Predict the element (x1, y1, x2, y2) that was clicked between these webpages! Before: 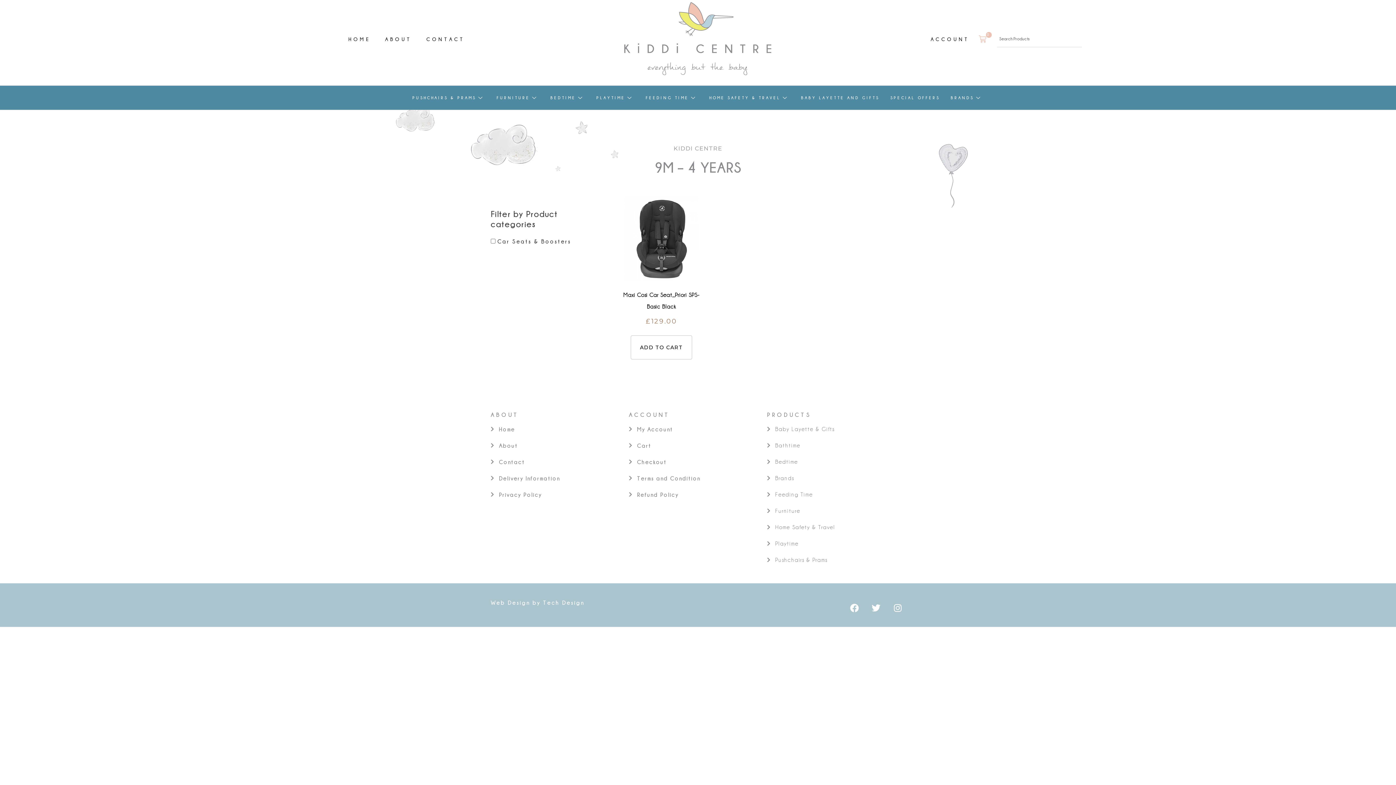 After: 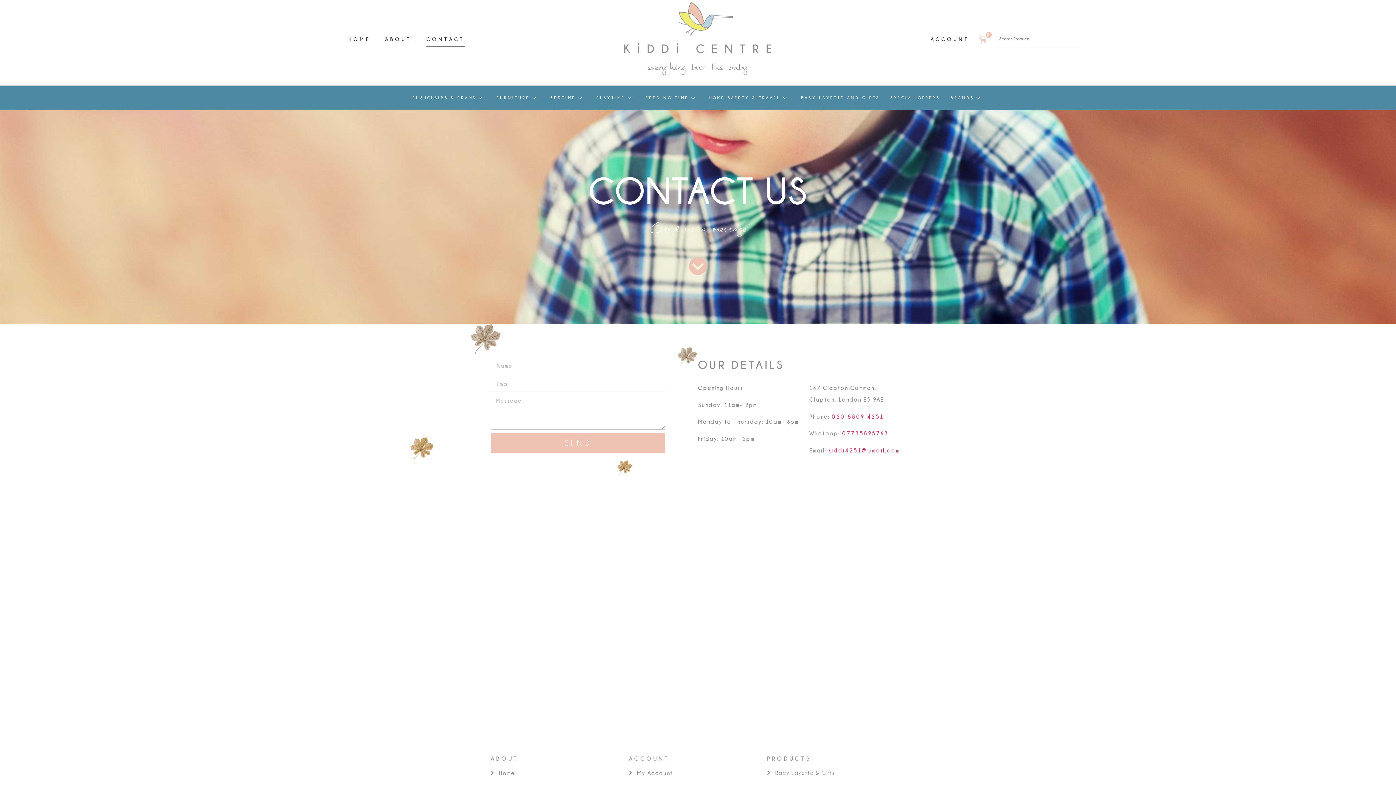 Action: bbox: (426, 31, 465, 46) label: CONTACT